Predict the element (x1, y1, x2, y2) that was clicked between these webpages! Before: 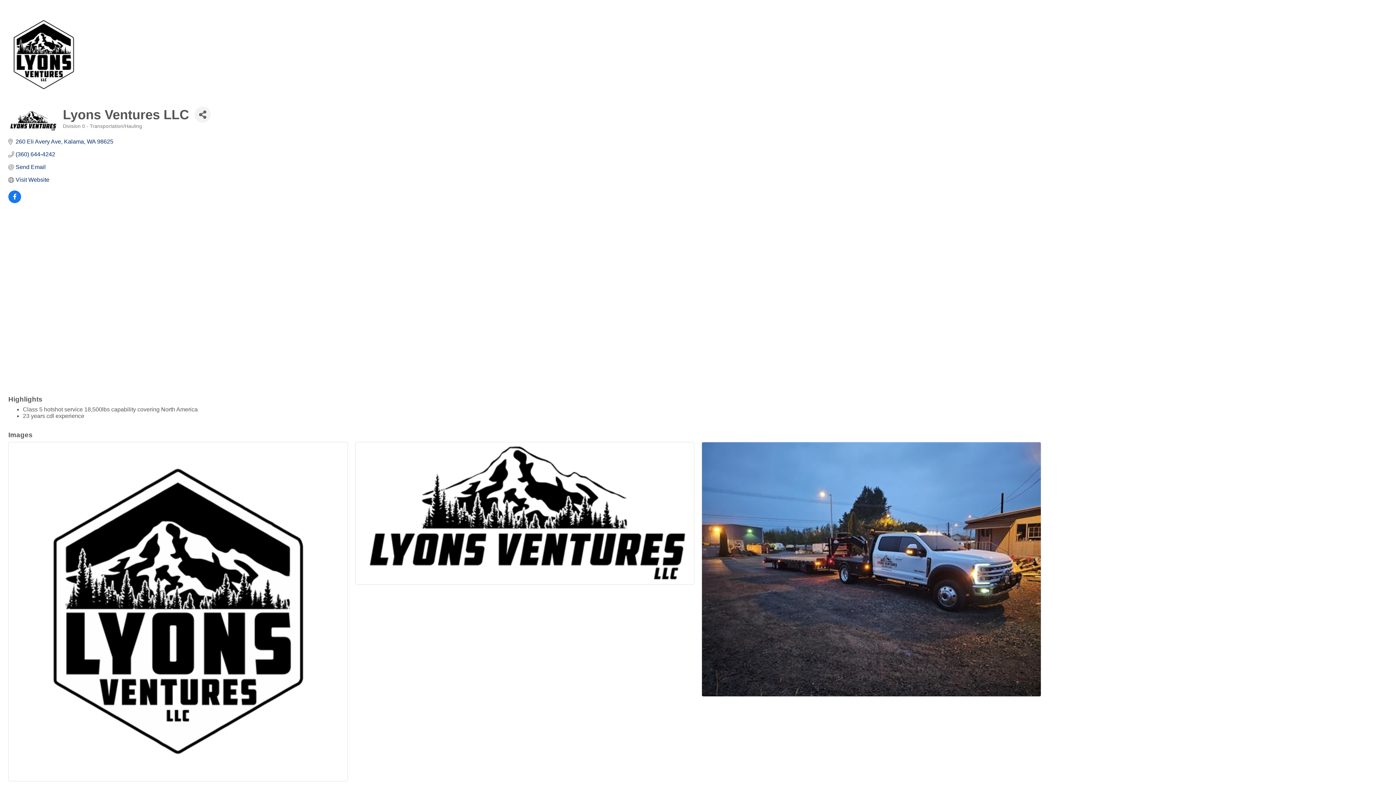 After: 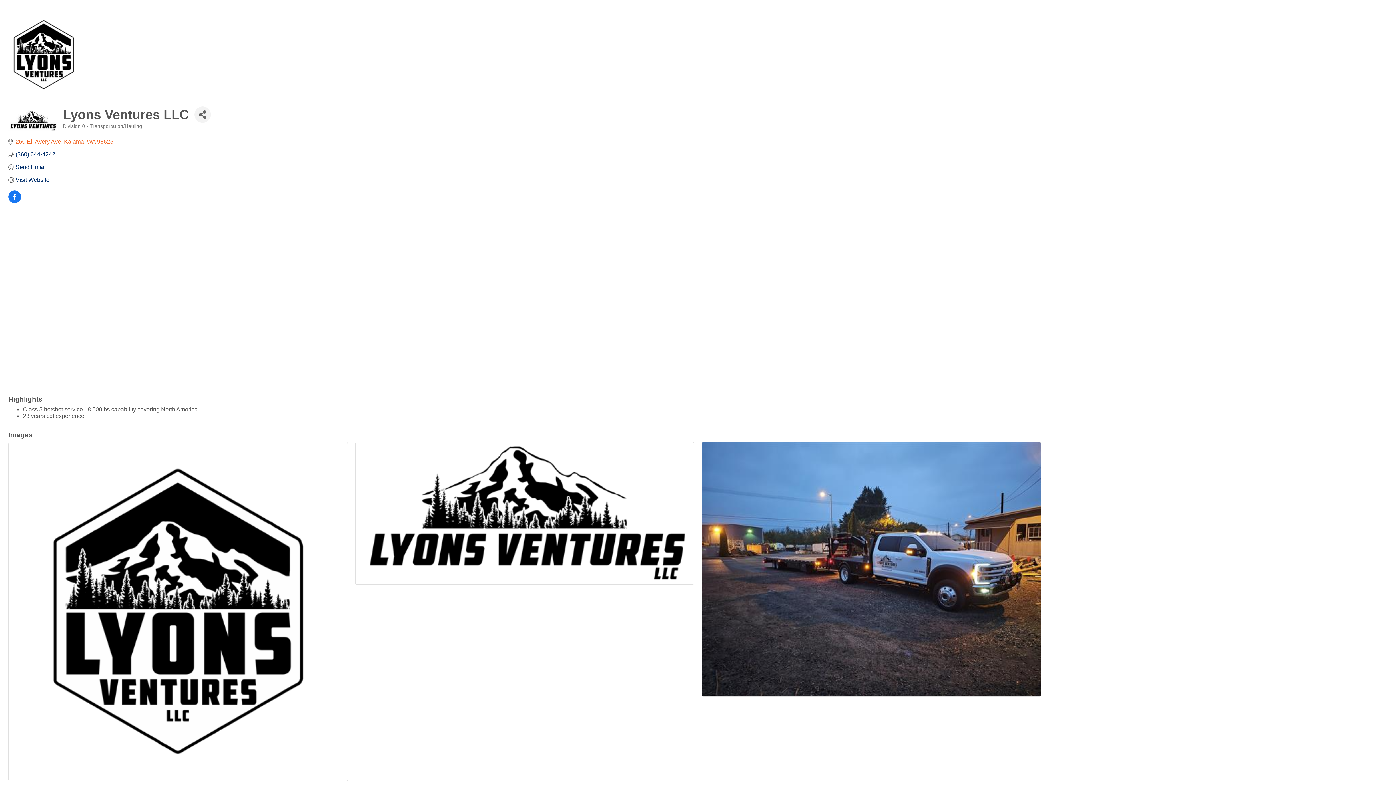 Action: label: 260 Eli Avery Ave Kalama WA 98625 bbox: (15, 138, 113, 145)